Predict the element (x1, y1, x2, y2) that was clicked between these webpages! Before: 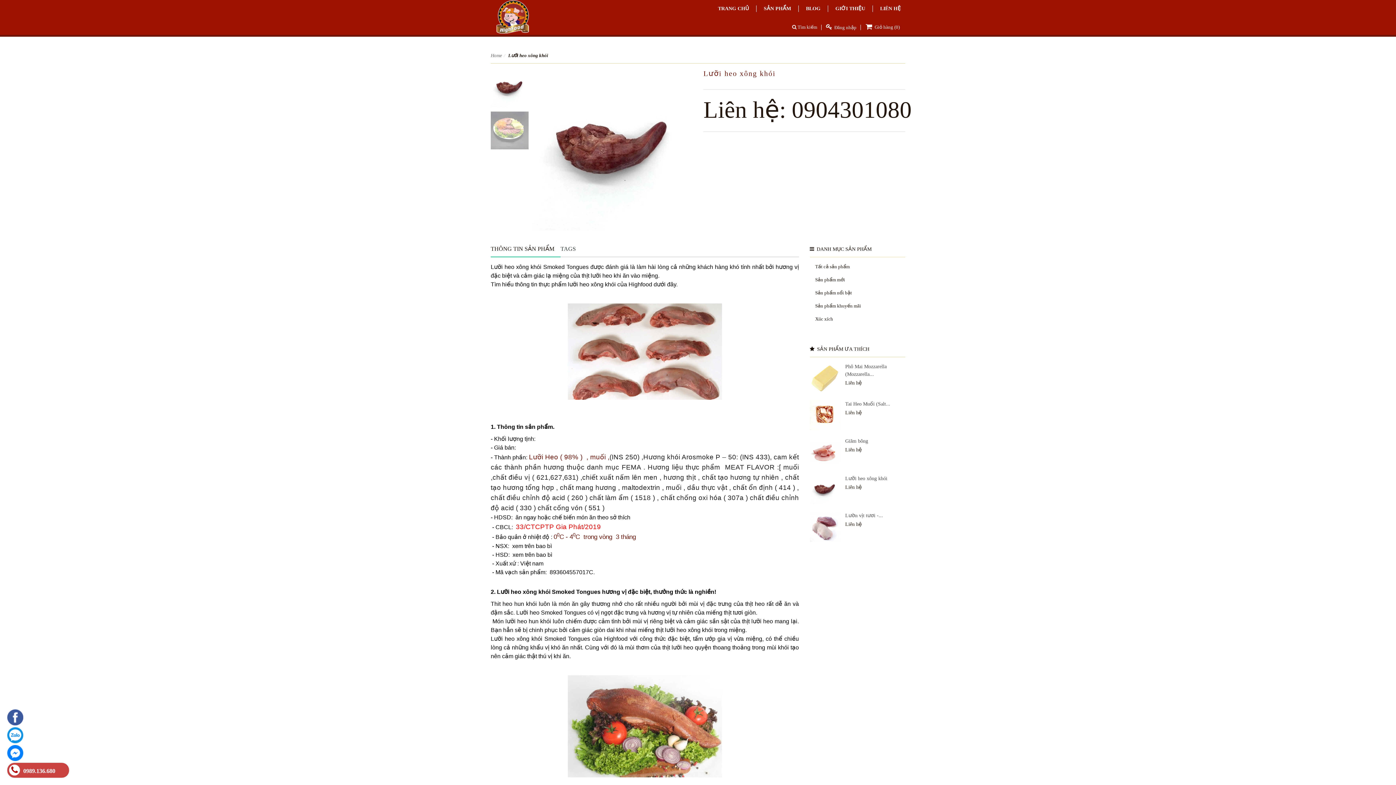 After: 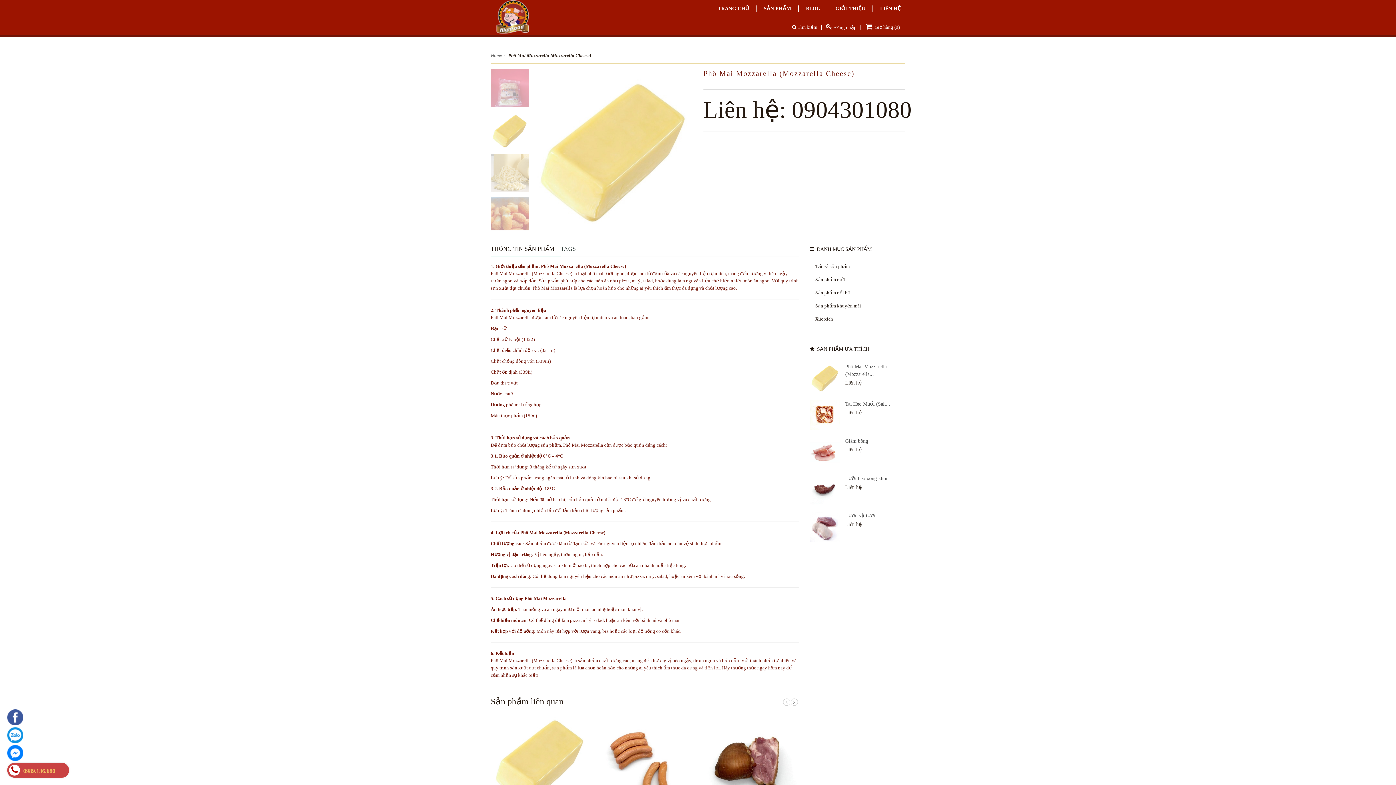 Action: bbox: (810, 362, 840, 392)